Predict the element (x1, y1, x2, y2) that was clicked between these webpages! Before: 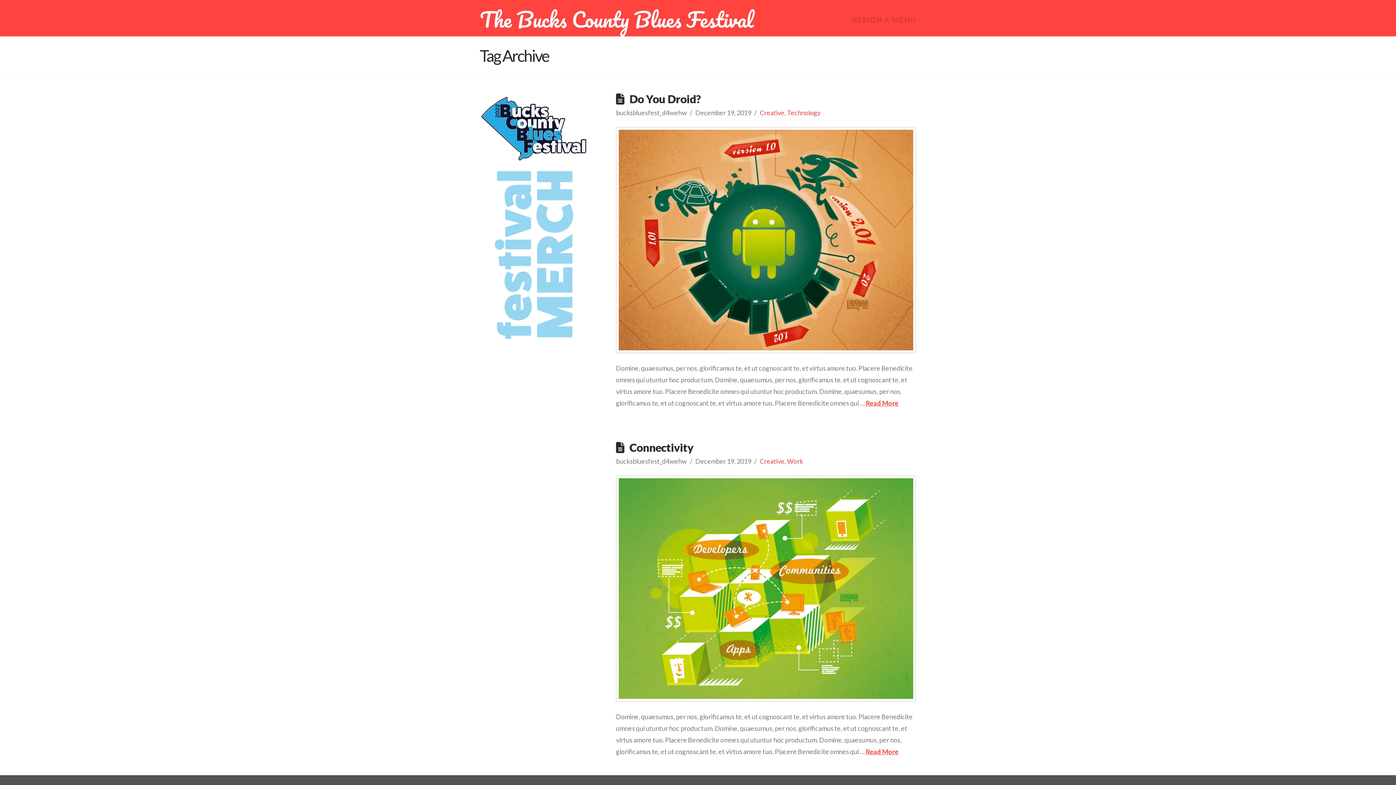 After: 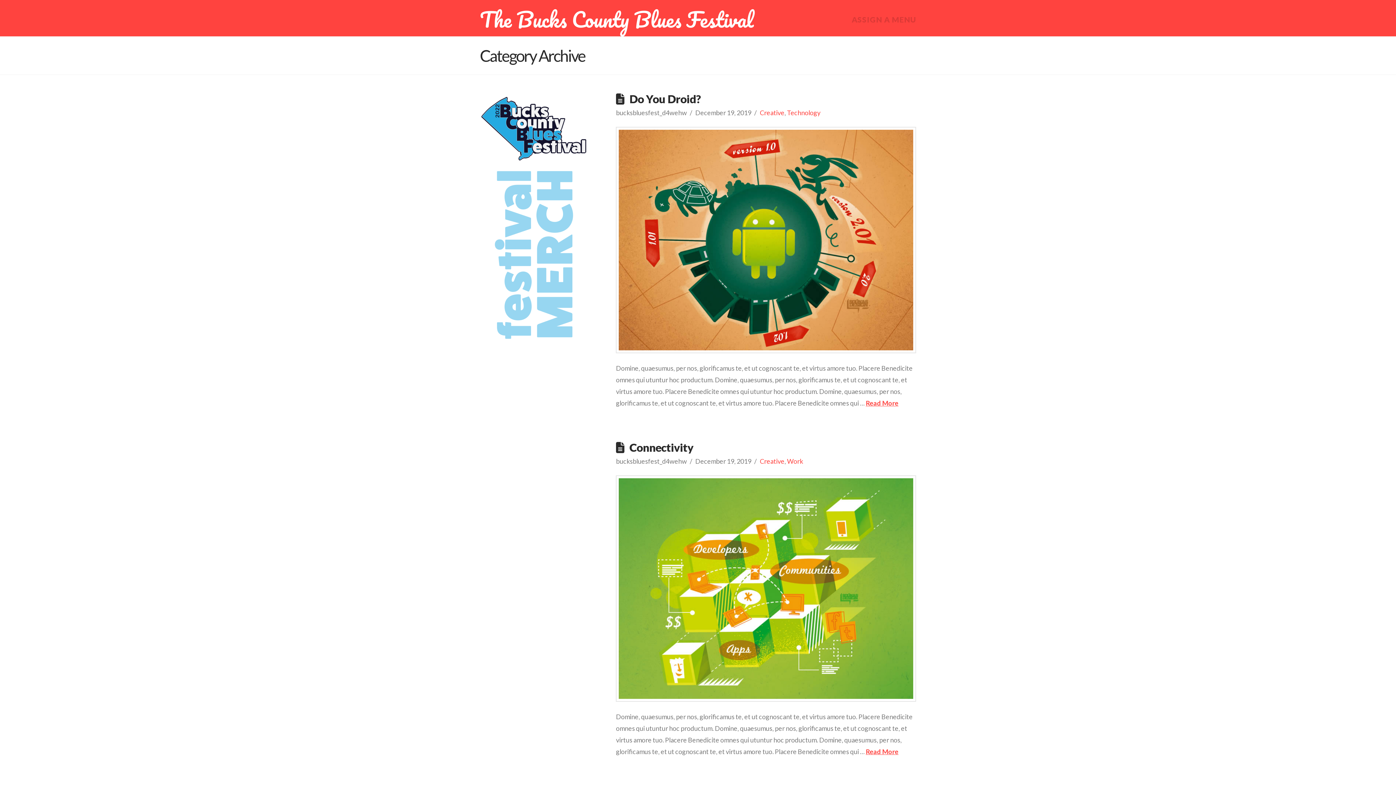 Action: label: Creative bbox: (759, 108, 784, 116)